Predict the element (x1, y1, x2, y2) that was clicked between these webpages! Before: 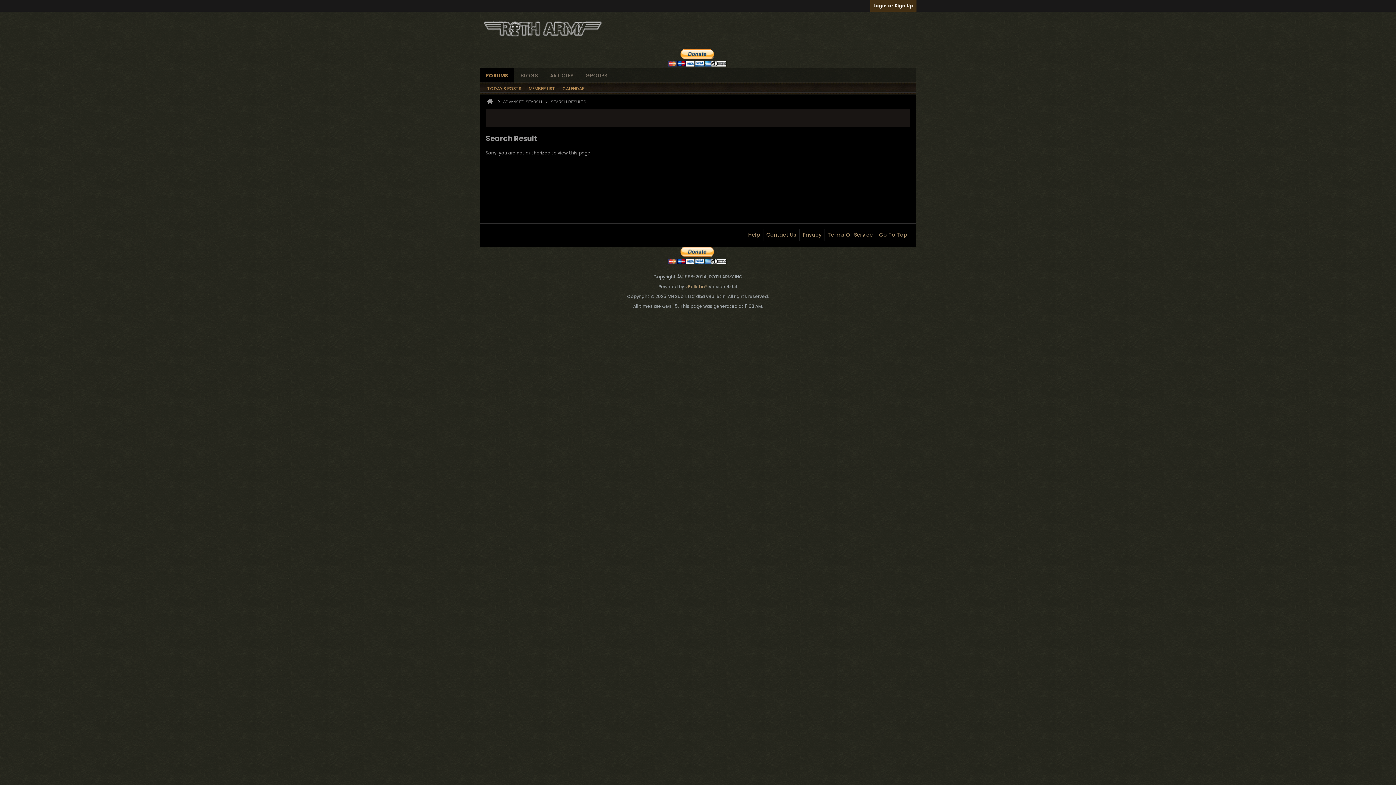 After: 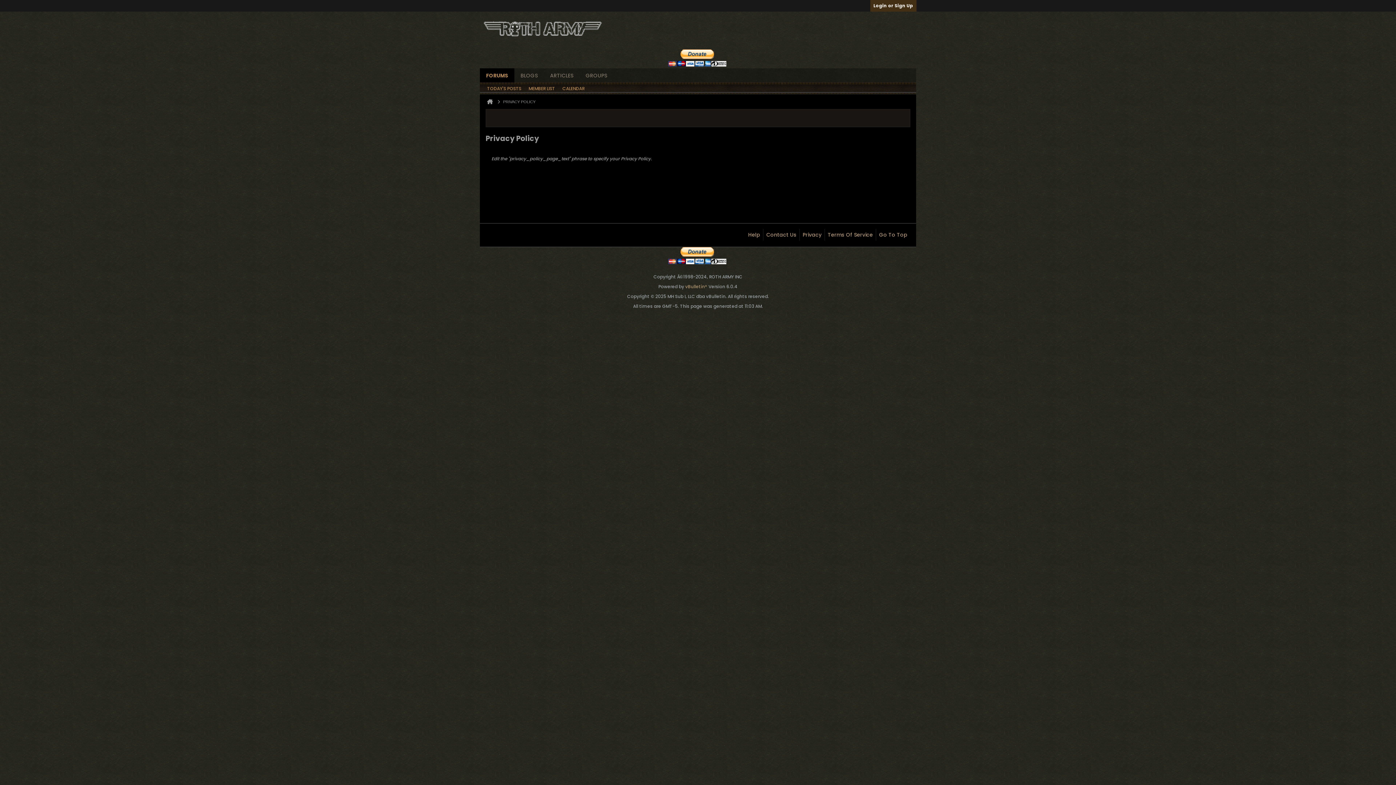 Action: bbox: (799, 229, 821, 240) label: Privacy